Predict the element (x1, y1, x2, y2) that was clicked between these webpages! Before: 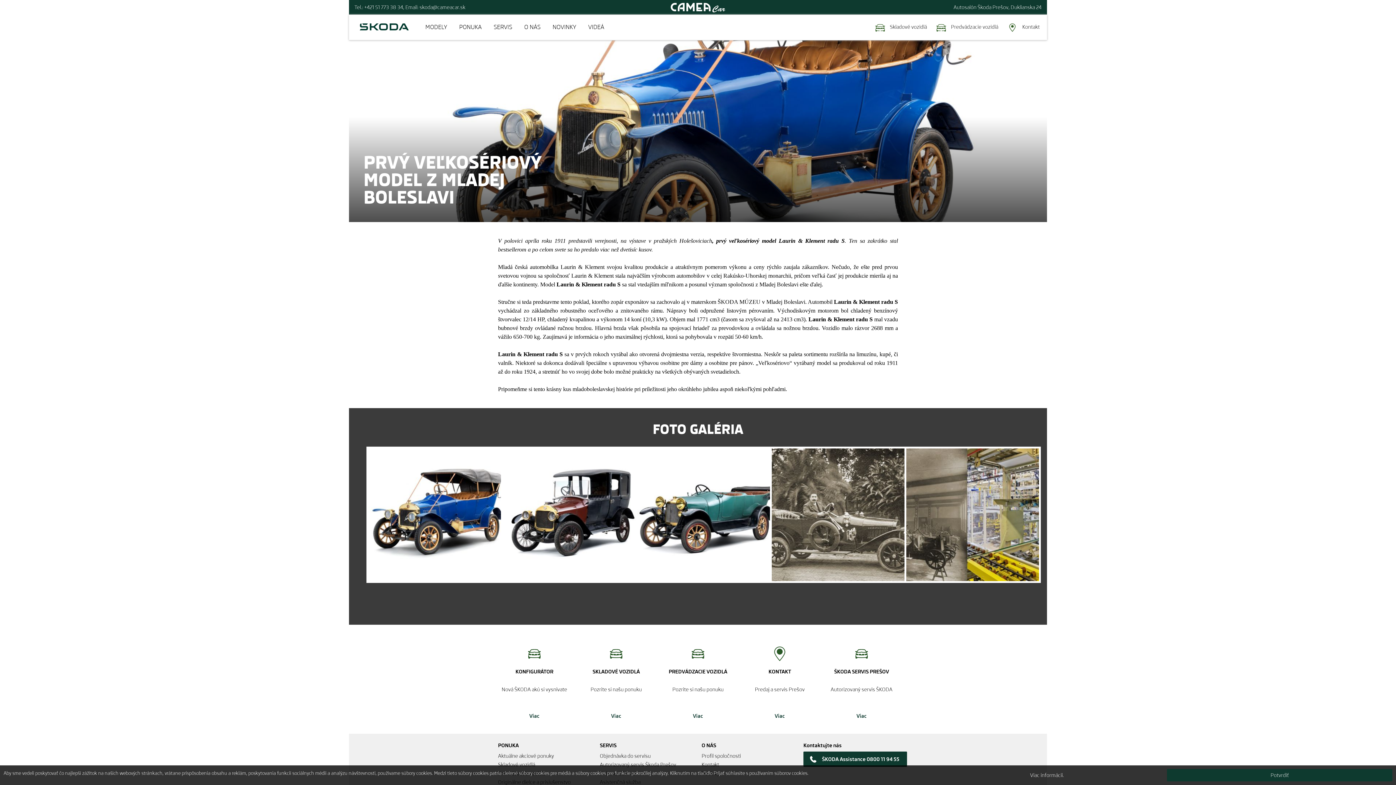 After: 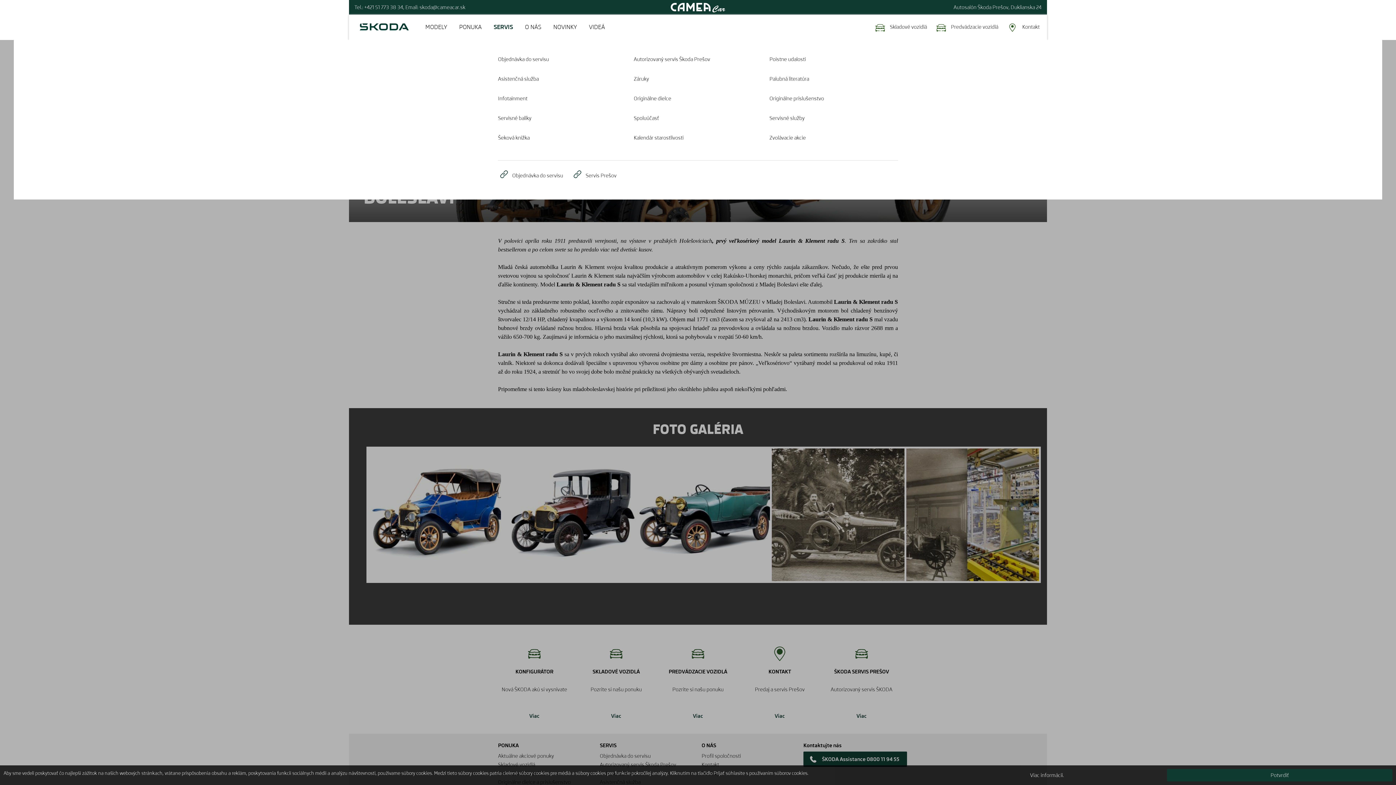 Action: label: SERVIS bbox: (488, 14, 517, 40)